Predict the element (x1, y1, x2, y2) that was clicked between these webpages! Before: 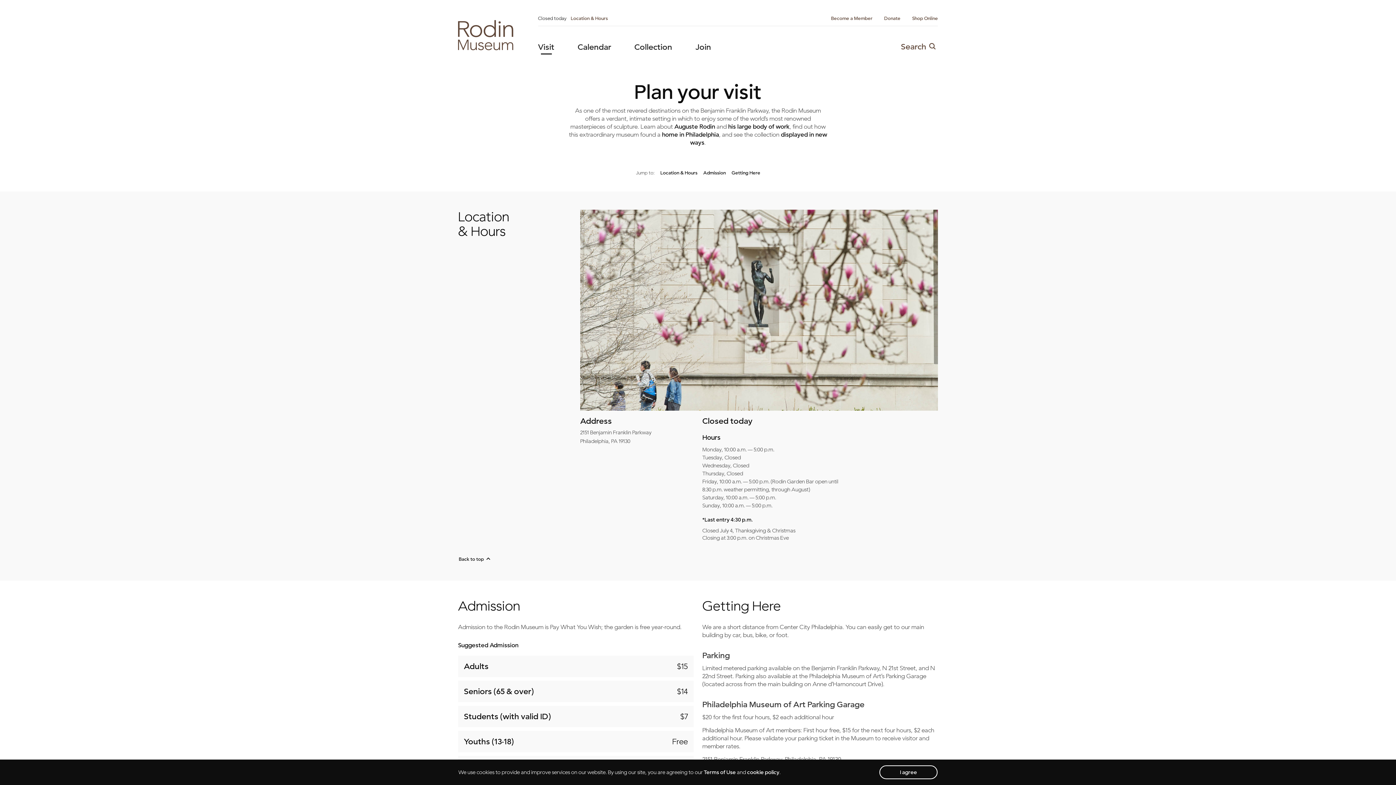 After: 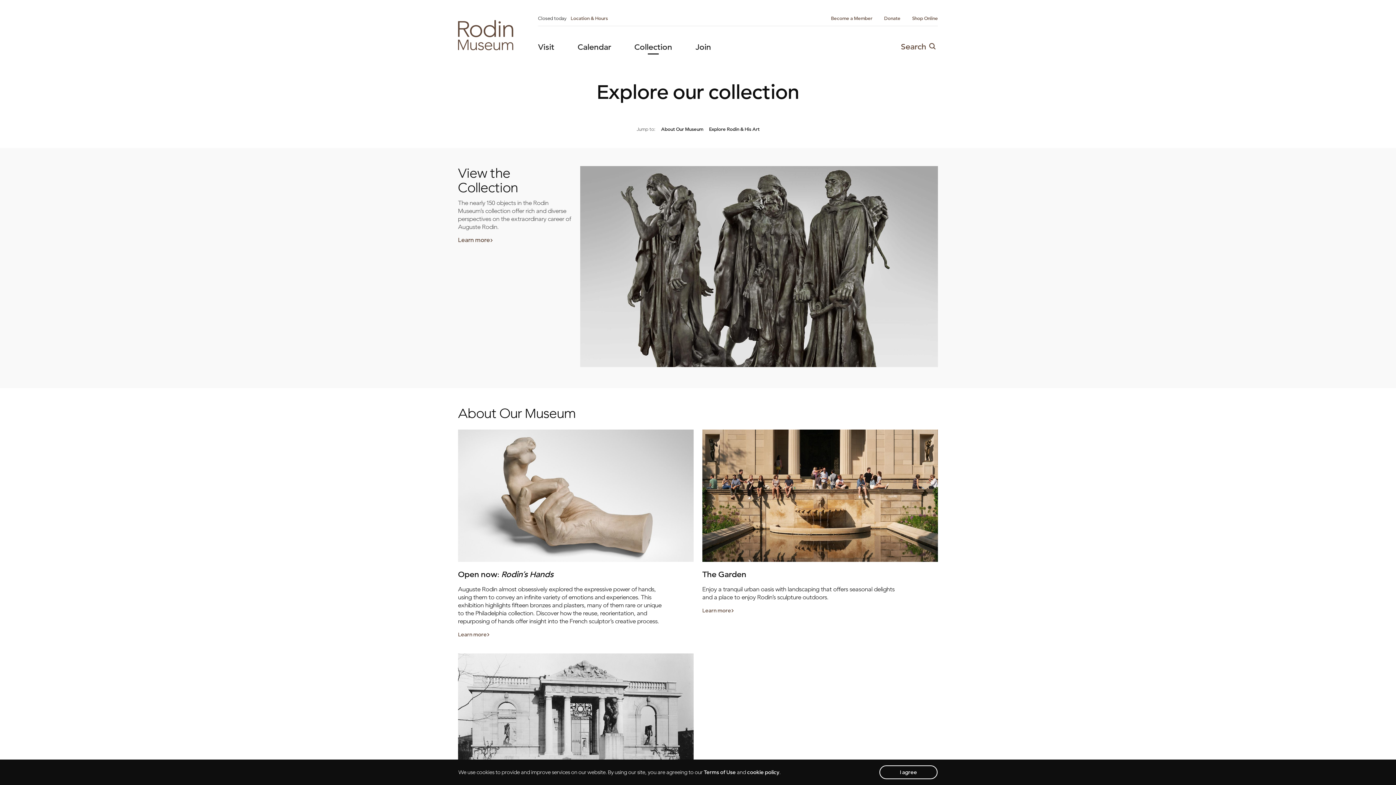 Action: label: Collection bbox: (634, 34, 672, 54)